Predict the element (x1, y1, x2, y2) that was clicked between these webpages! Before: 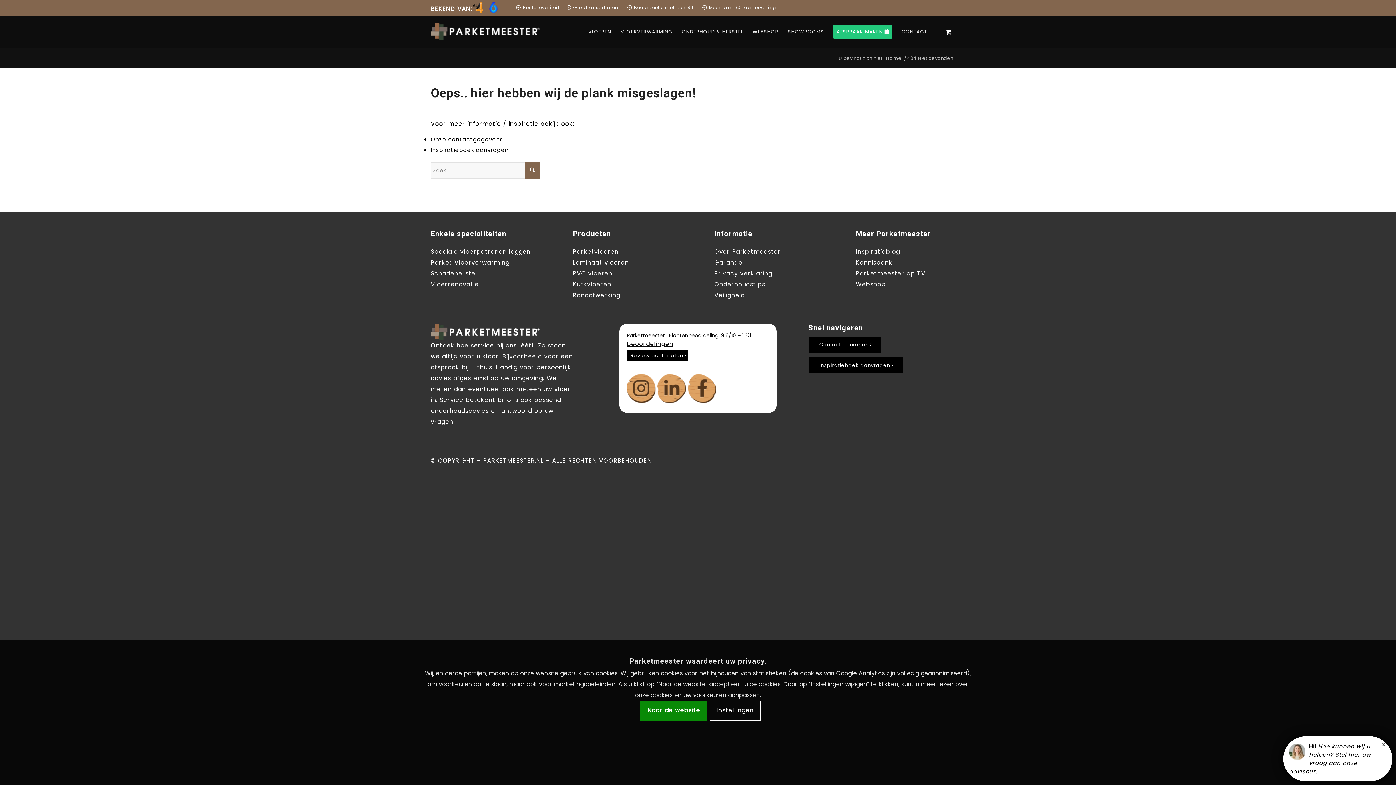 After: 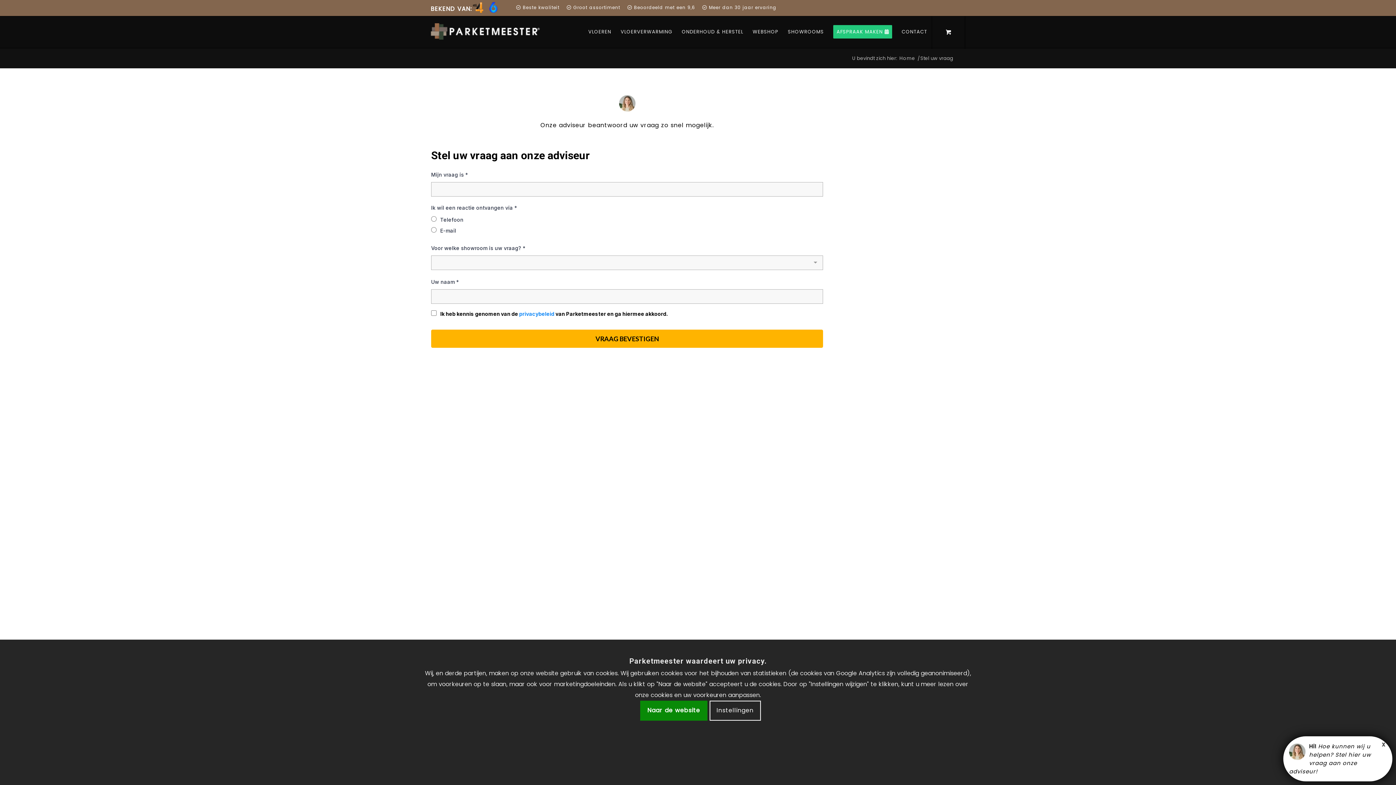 Action: bbox: (1289, 756, 1371, 789) label: Hi! Hoe kunnen wij u helpen? Stel hier uw vraag aan onze adviseur!